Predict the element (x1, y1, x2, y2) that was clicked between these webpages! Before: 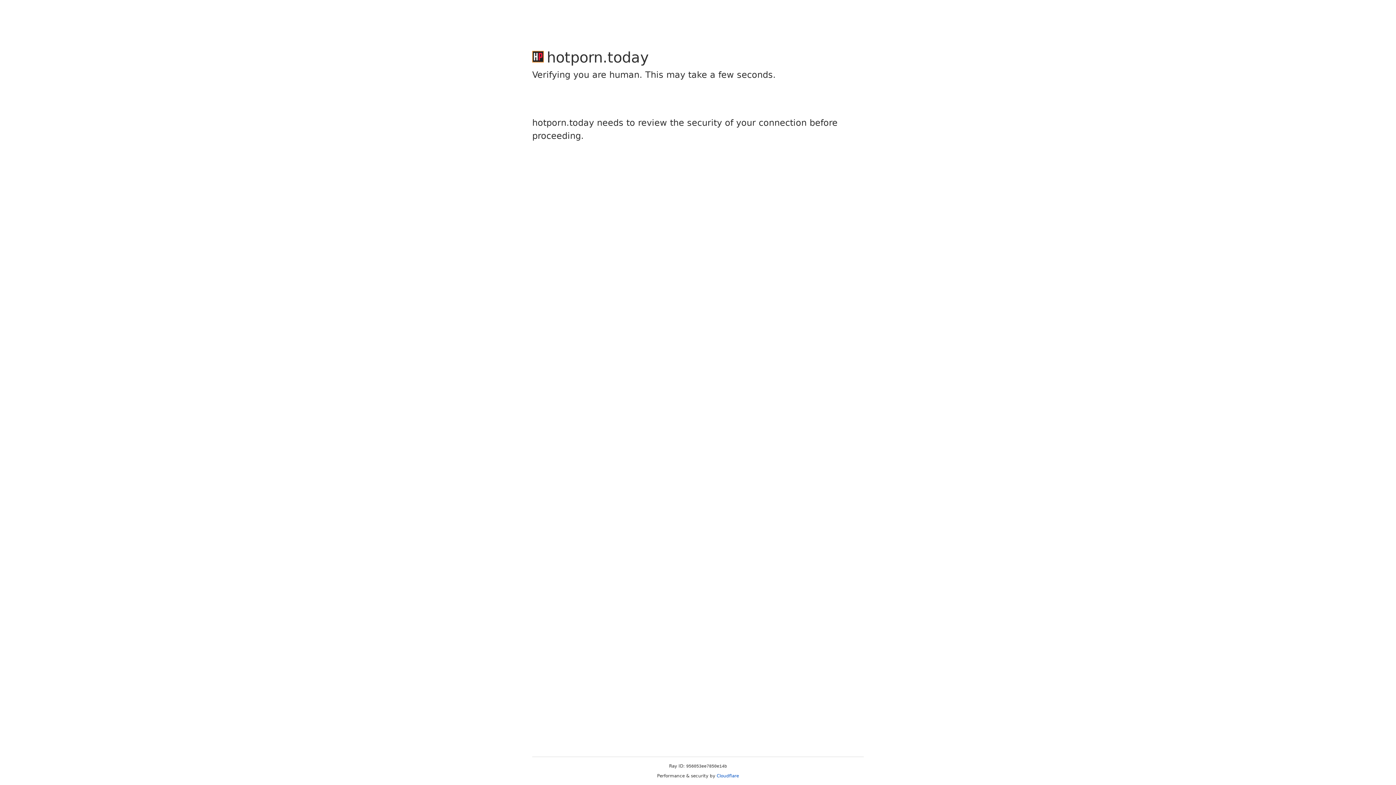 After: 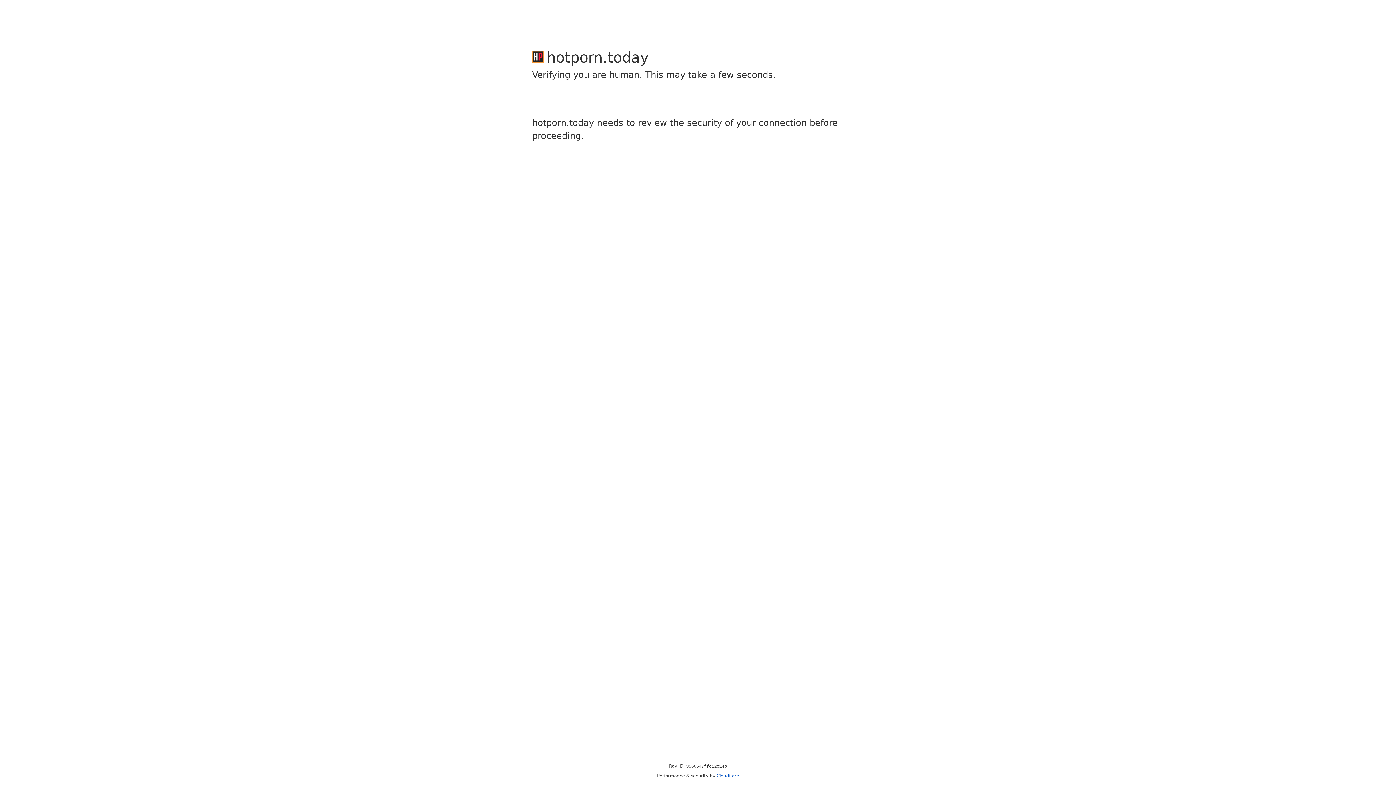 Action: bbox: (716, 773, 739, 778) label: Cloudflare